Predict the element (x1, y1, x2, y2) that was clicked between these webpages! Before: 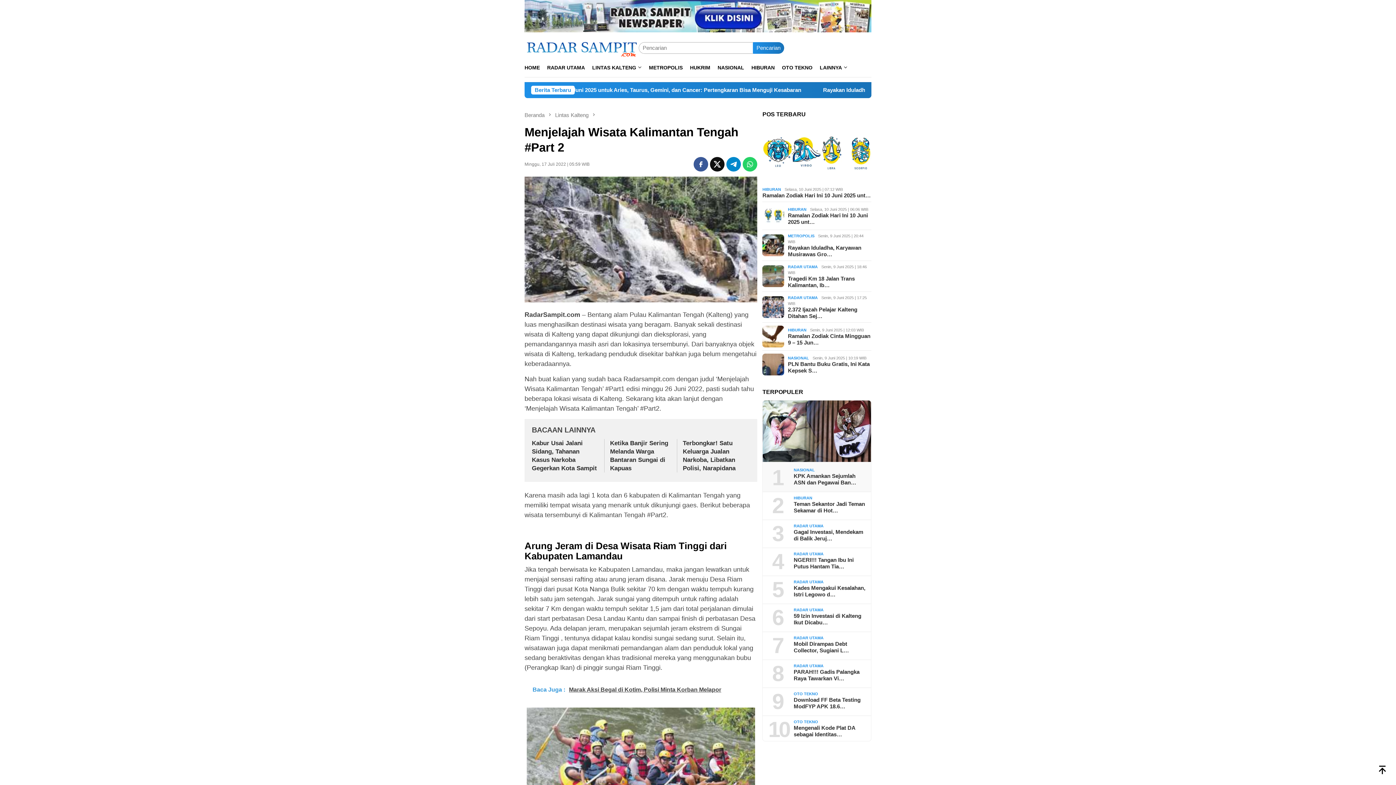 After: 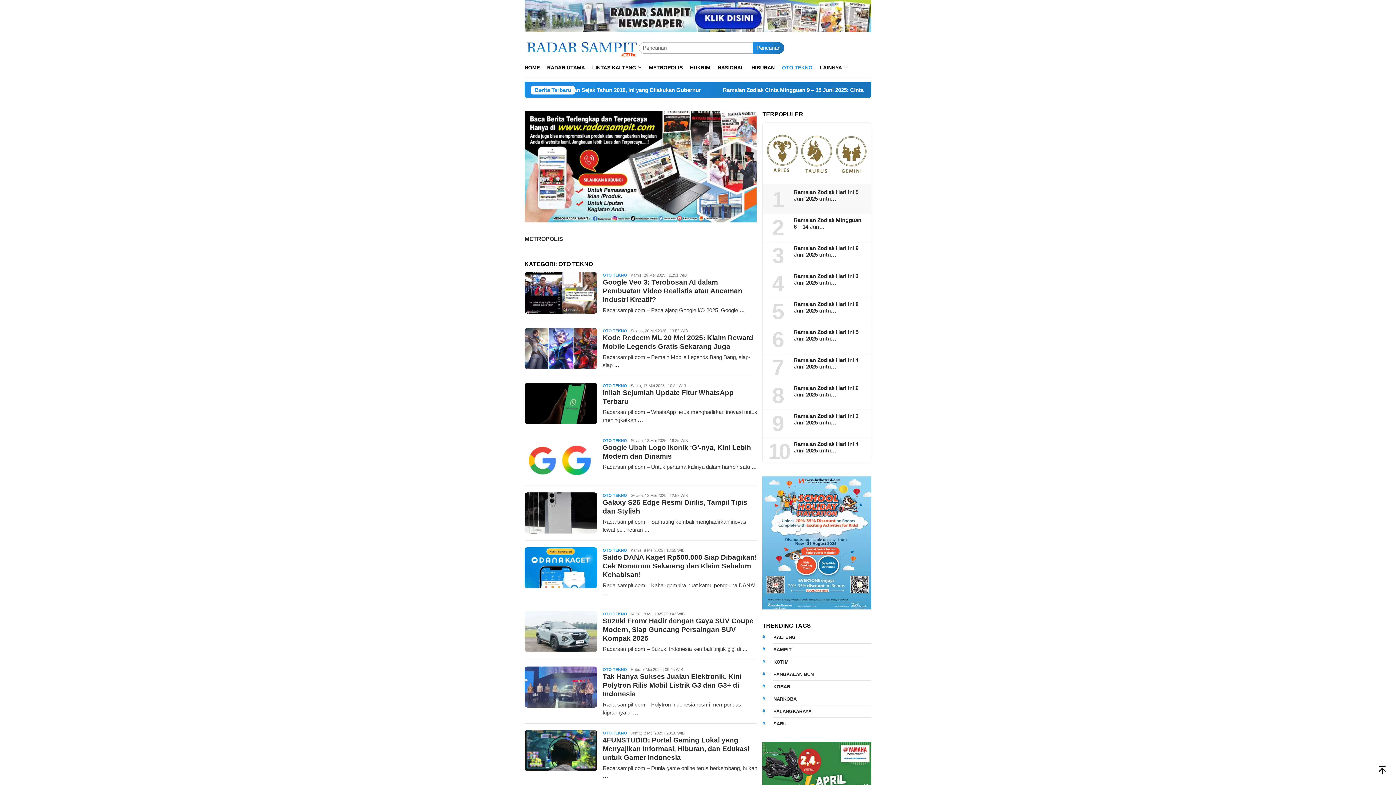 Action: label: OTO TEKNO bbox: (793, 719, 818, 724)